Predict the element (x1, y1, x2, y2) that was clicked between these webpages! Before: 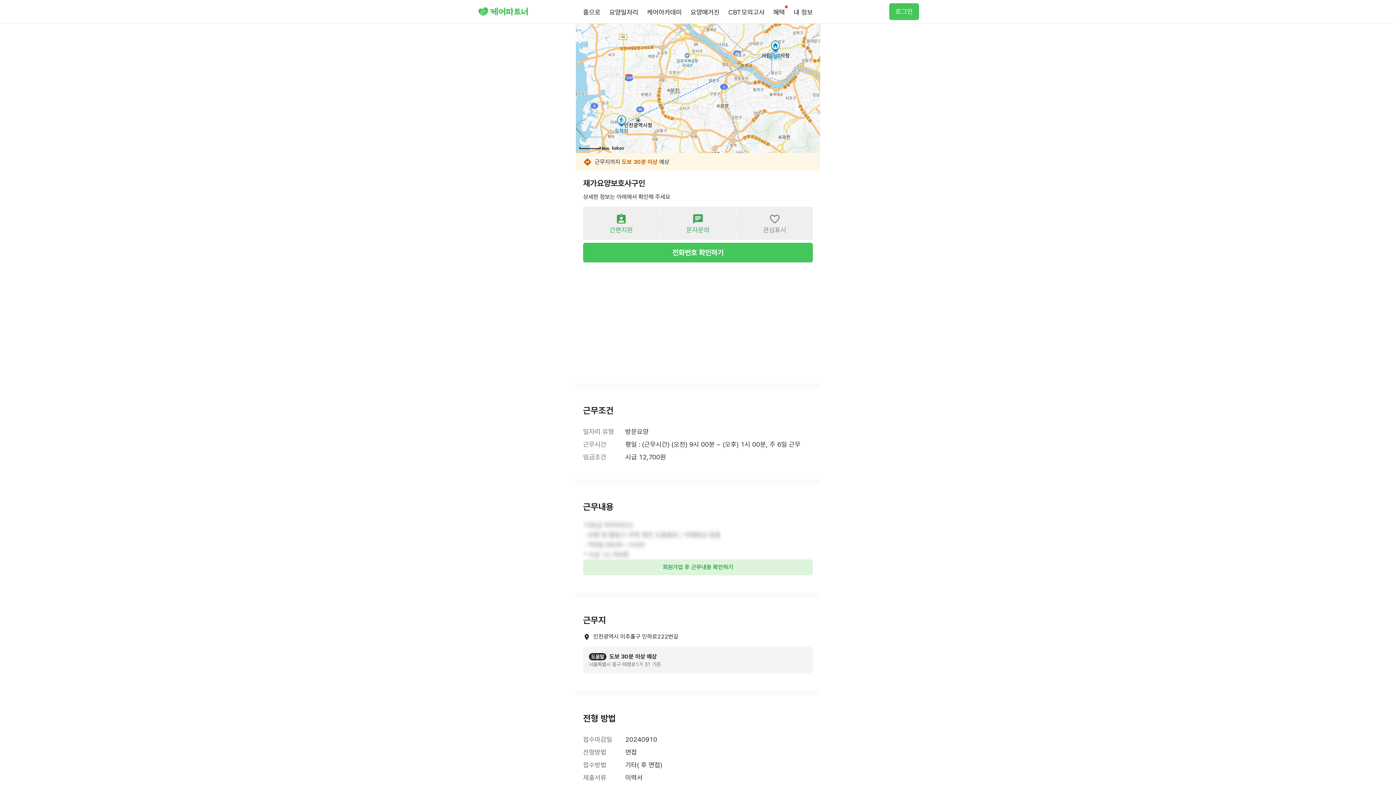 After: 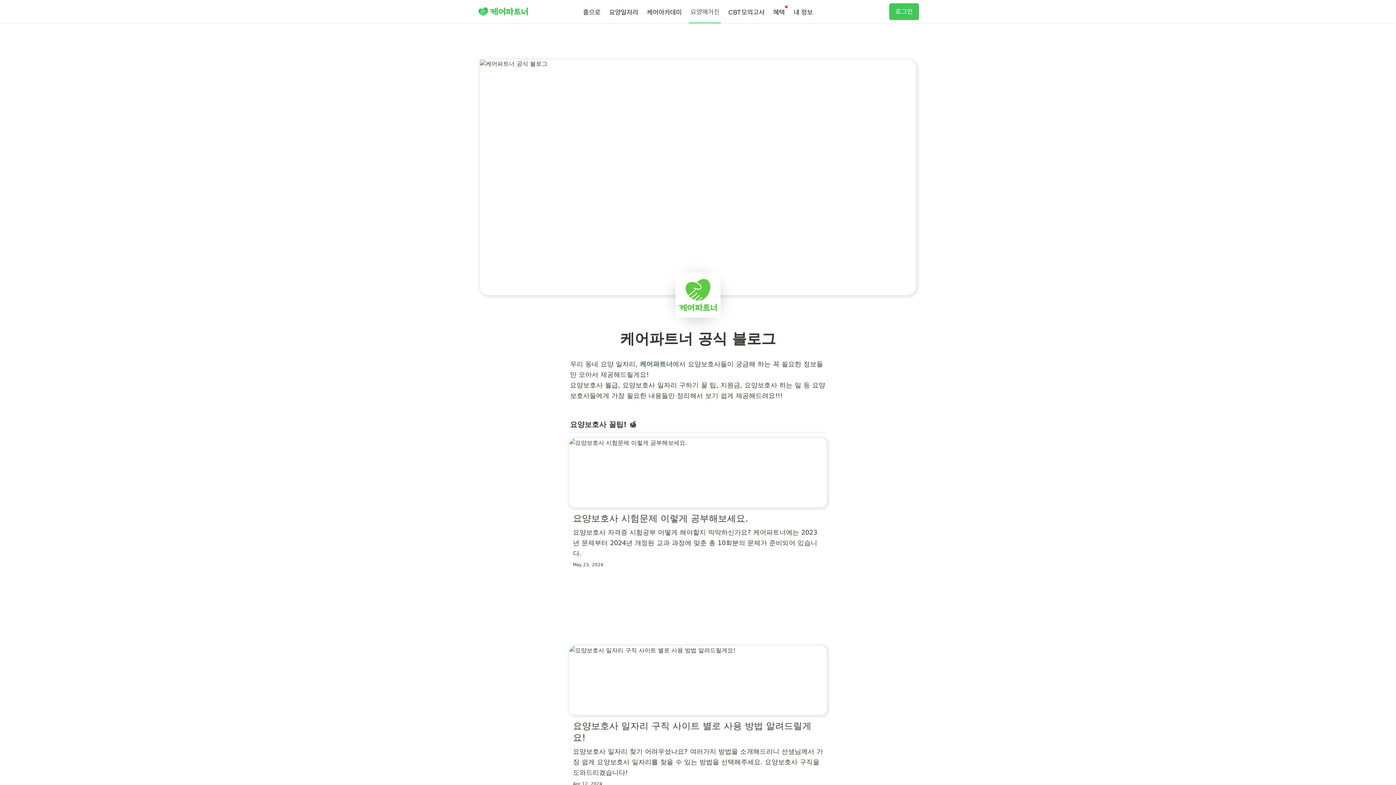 Action: label: 요양매거진 bbox: (689, 0, 721, 23)